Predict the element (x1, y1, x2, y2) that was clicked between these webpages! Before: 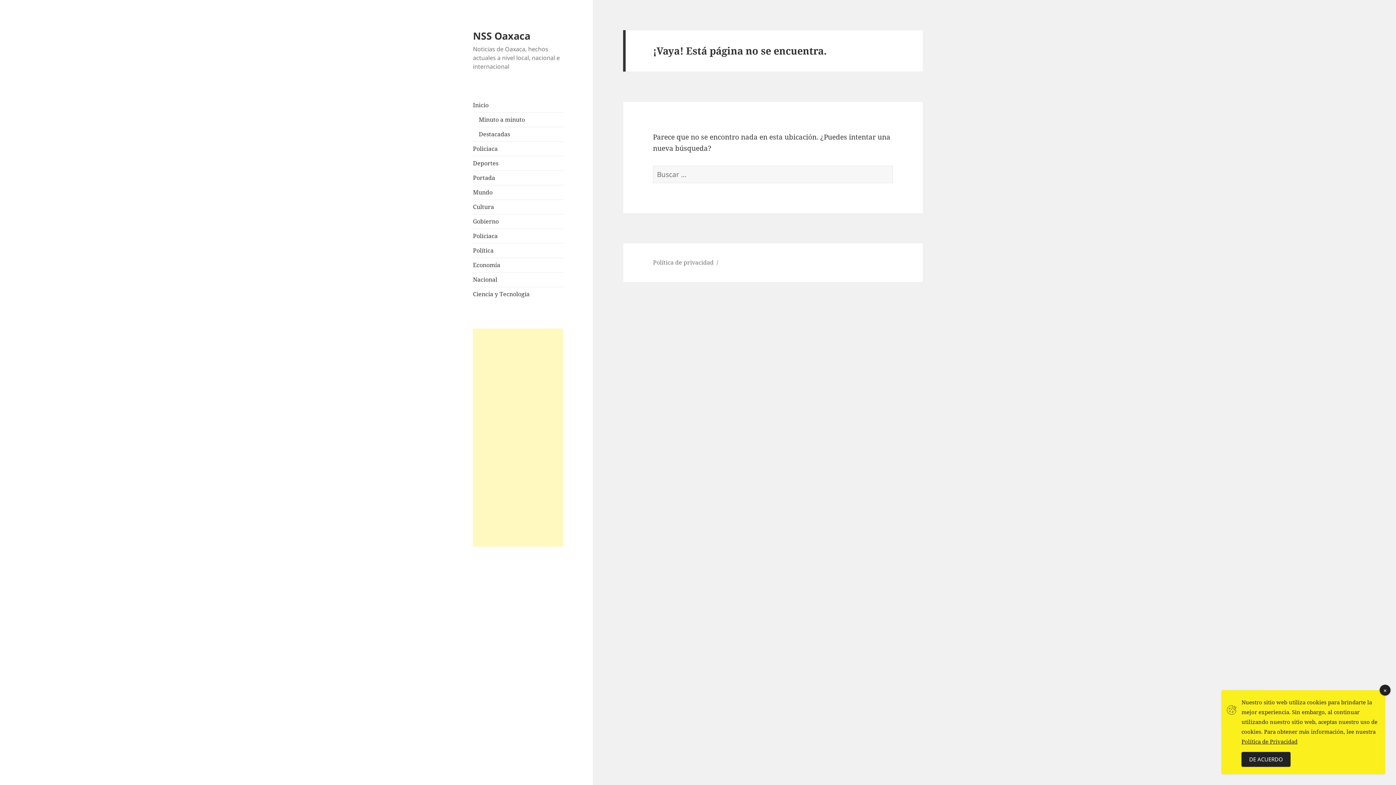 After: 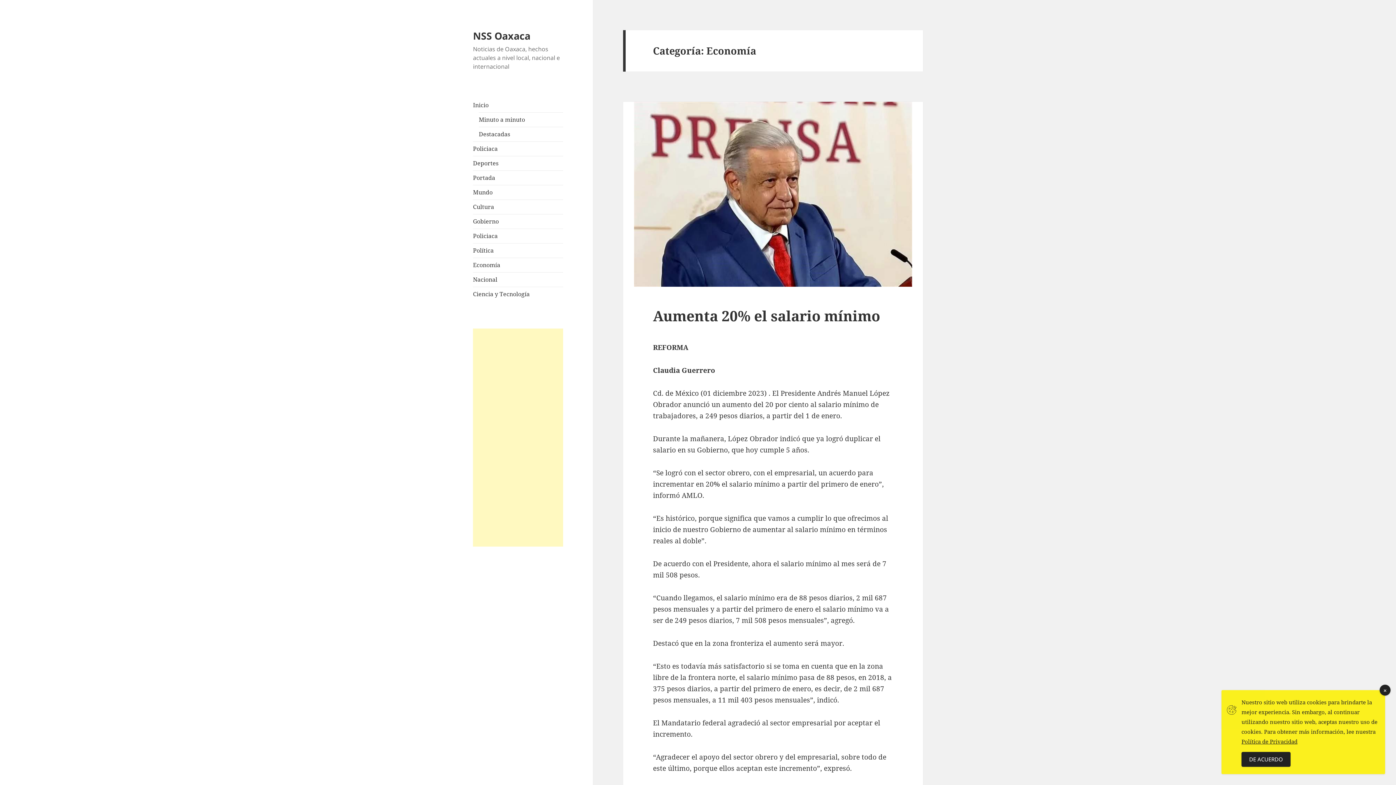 Action: bbox: (473, 261, 500, 269) label: Economía